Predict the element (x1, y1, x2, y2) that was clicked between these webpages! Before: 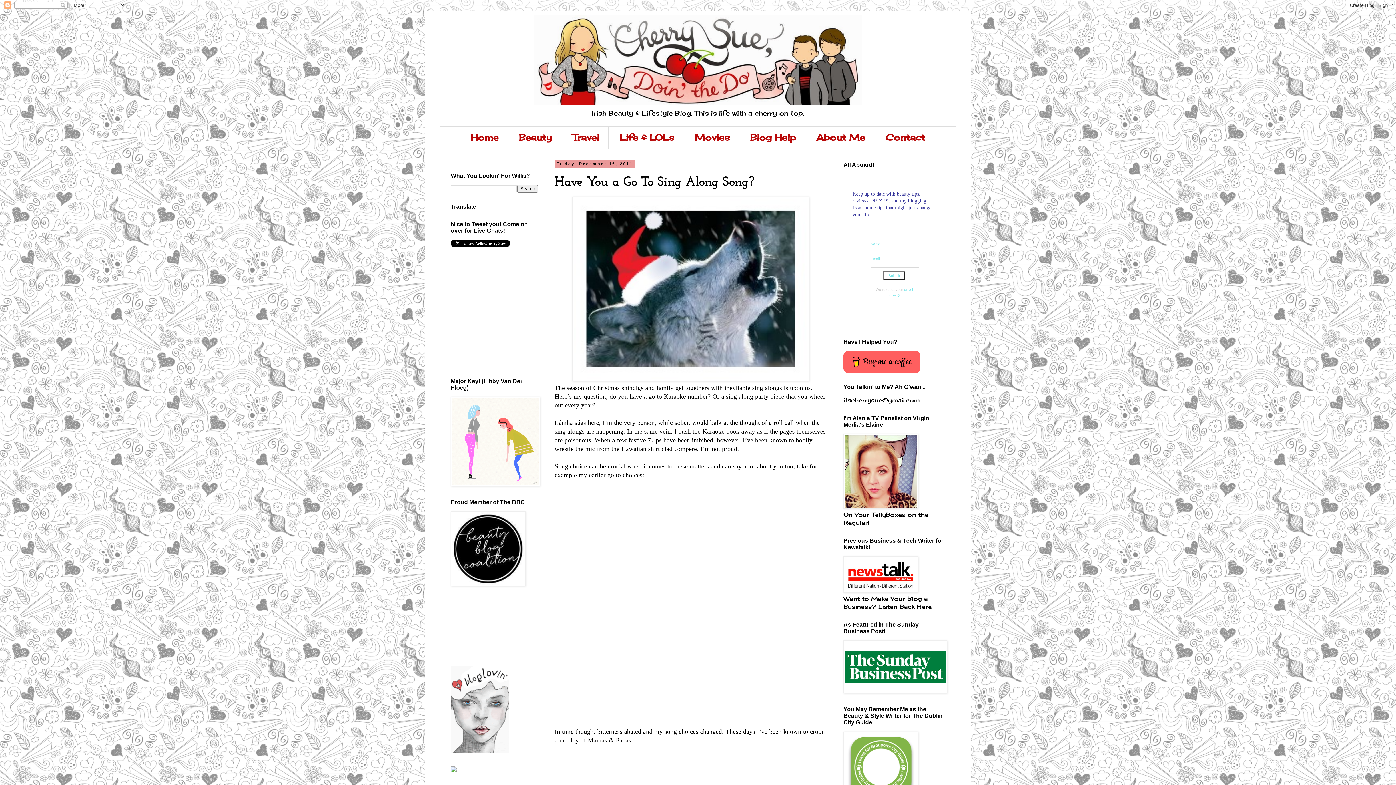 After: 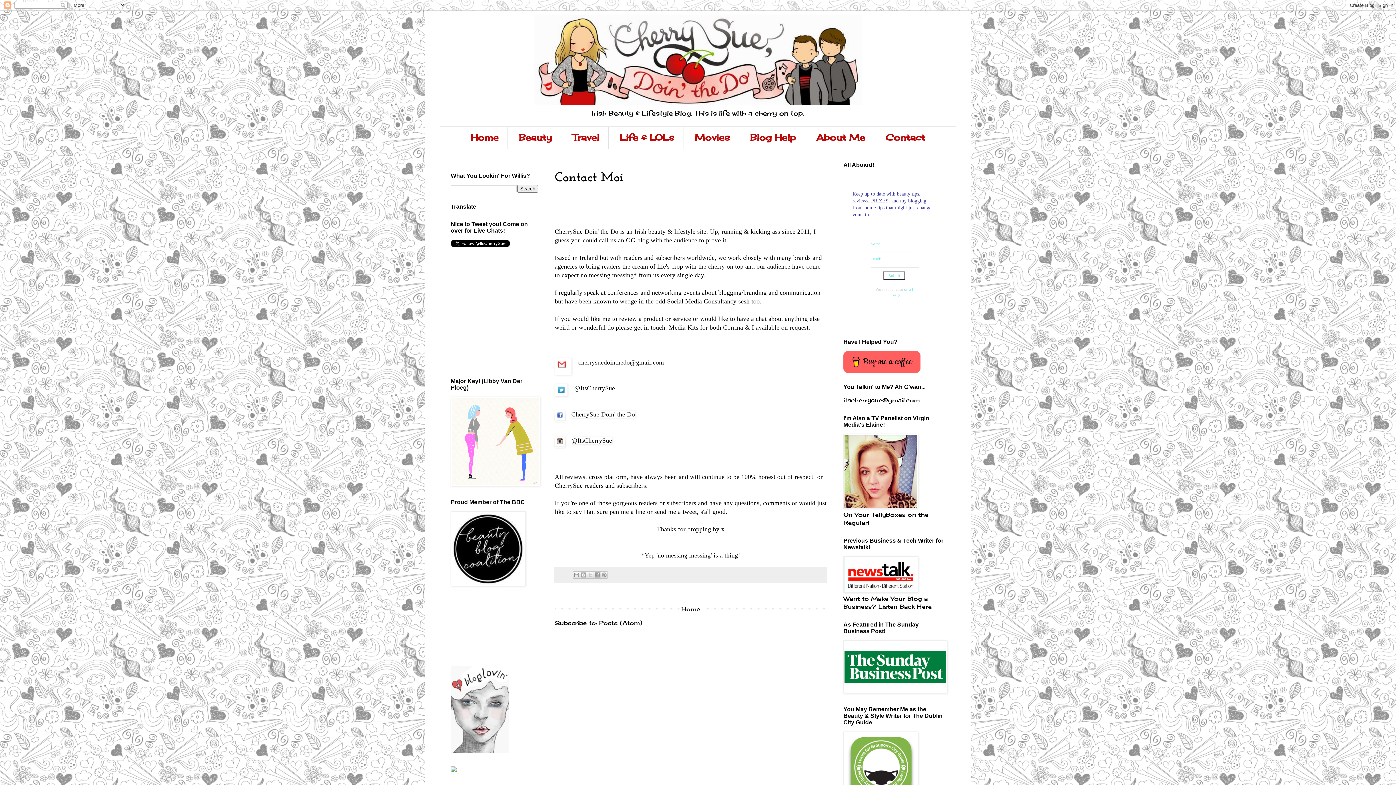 Action: label: Contact bbox: (876, 126, 934, 148)